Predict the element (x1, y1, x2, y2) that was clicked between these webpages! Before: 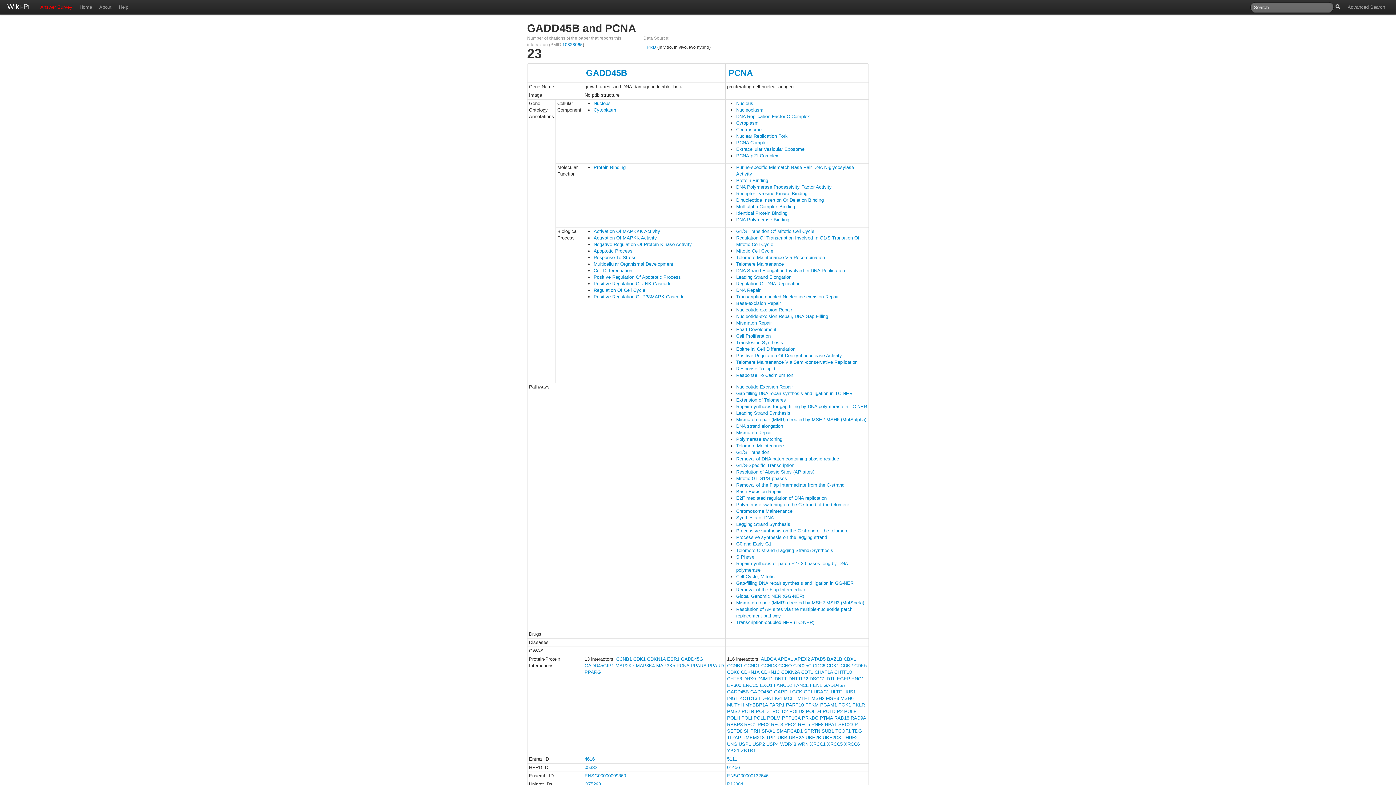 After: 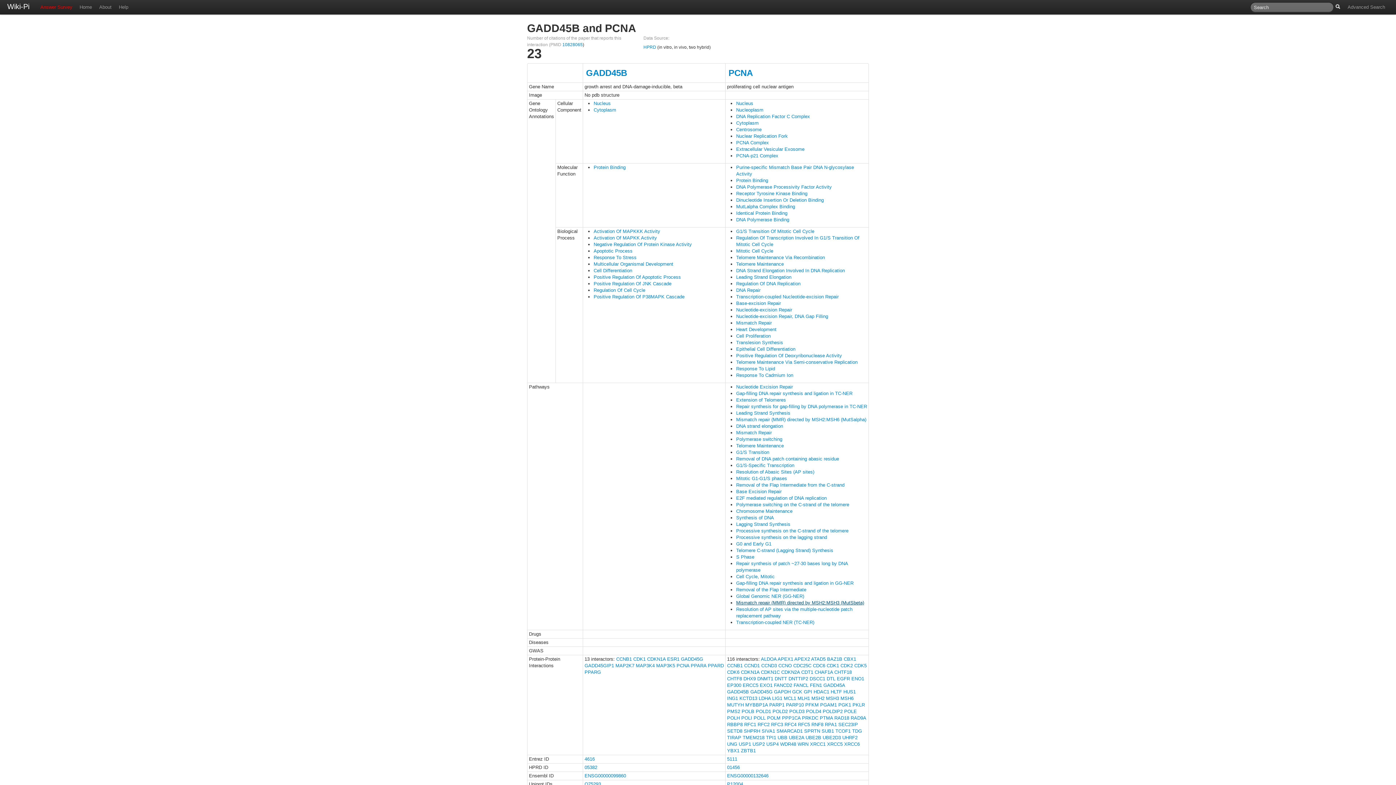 Action: label: Mismatch repair (MMR) directed by MSH2:MSH3 (MutSbeta) bbox: (736, 600, 864, 605)